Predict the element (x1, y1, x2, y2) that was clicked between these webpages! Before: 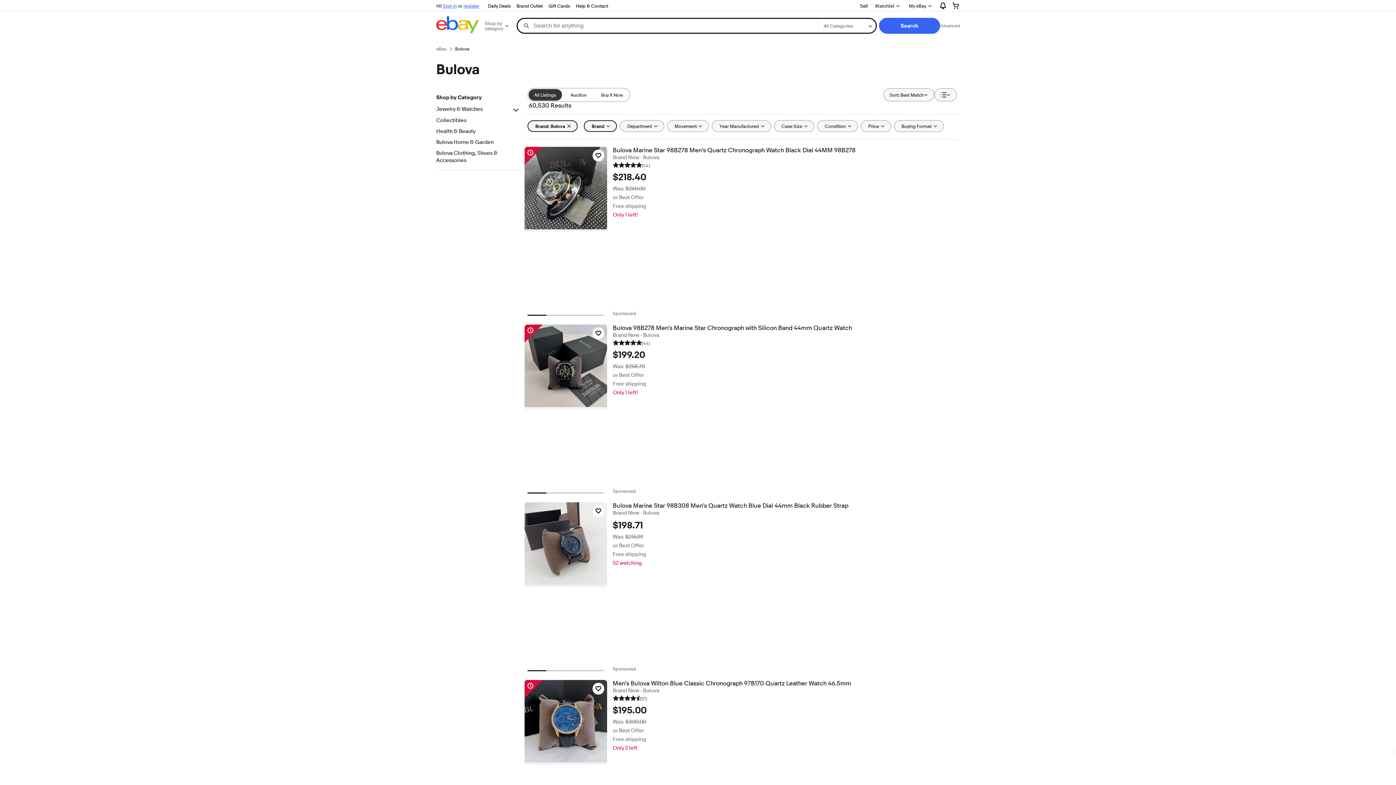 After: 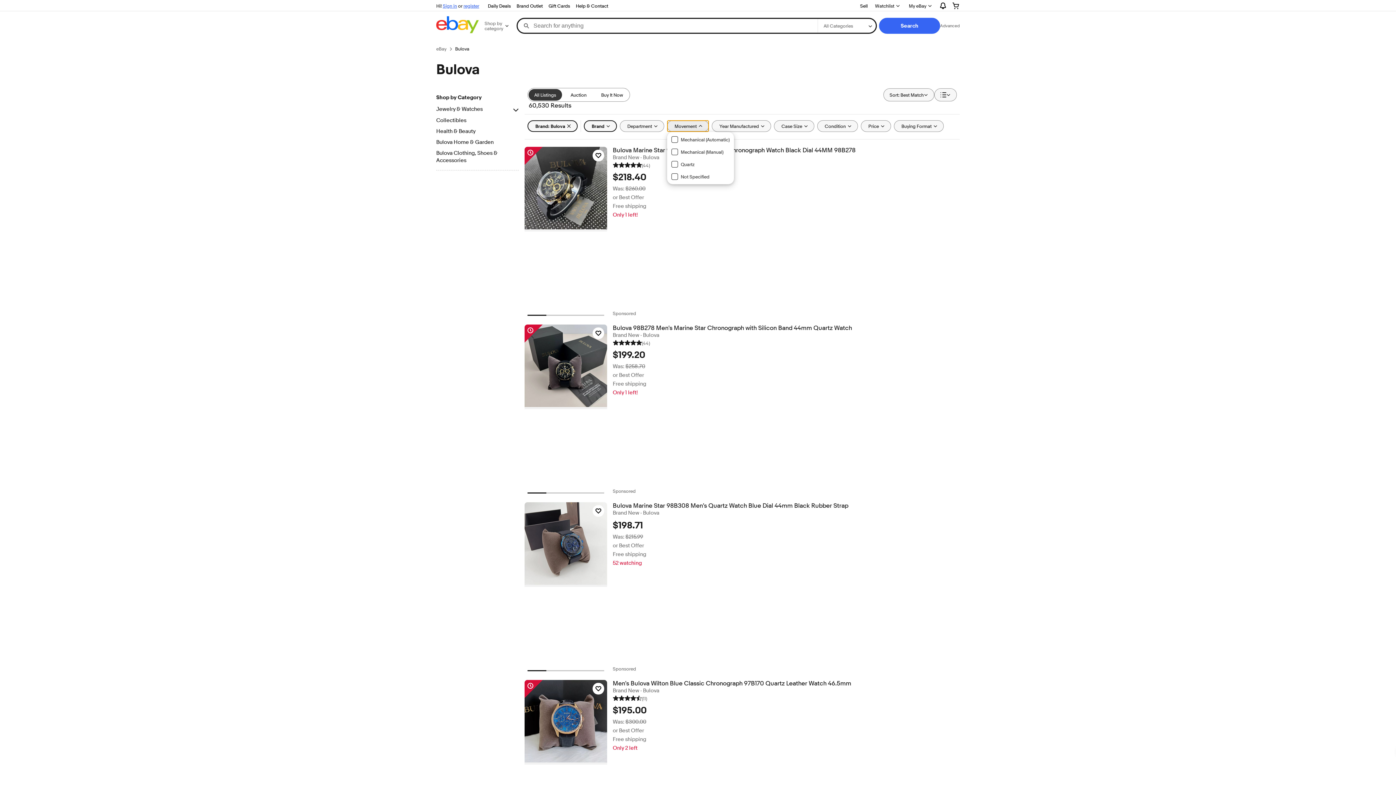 Action: label: Movement bbox: (667, 120, 708, 132)